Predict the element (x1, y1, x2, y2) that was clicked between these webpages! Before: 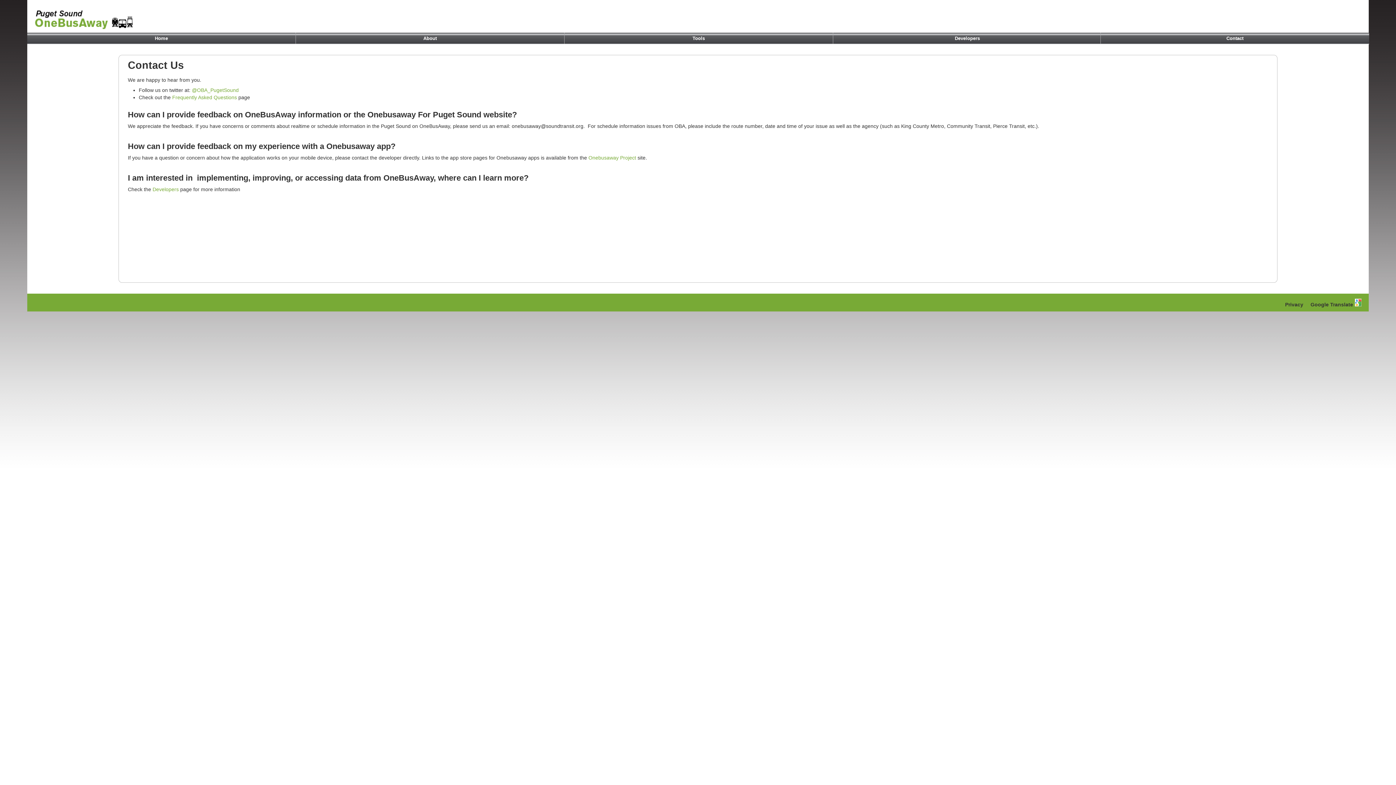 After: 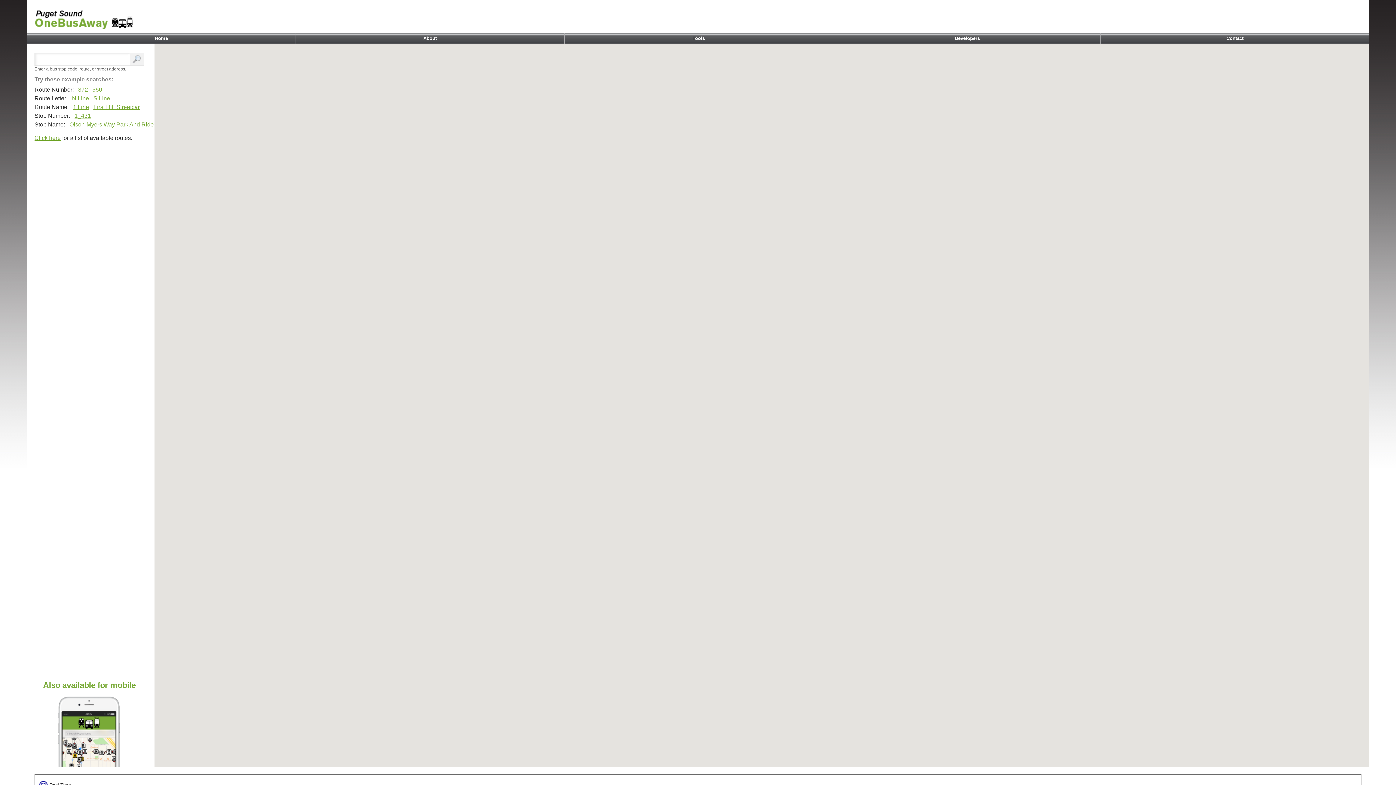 Action: bbox: (27, 28, 134, 34)